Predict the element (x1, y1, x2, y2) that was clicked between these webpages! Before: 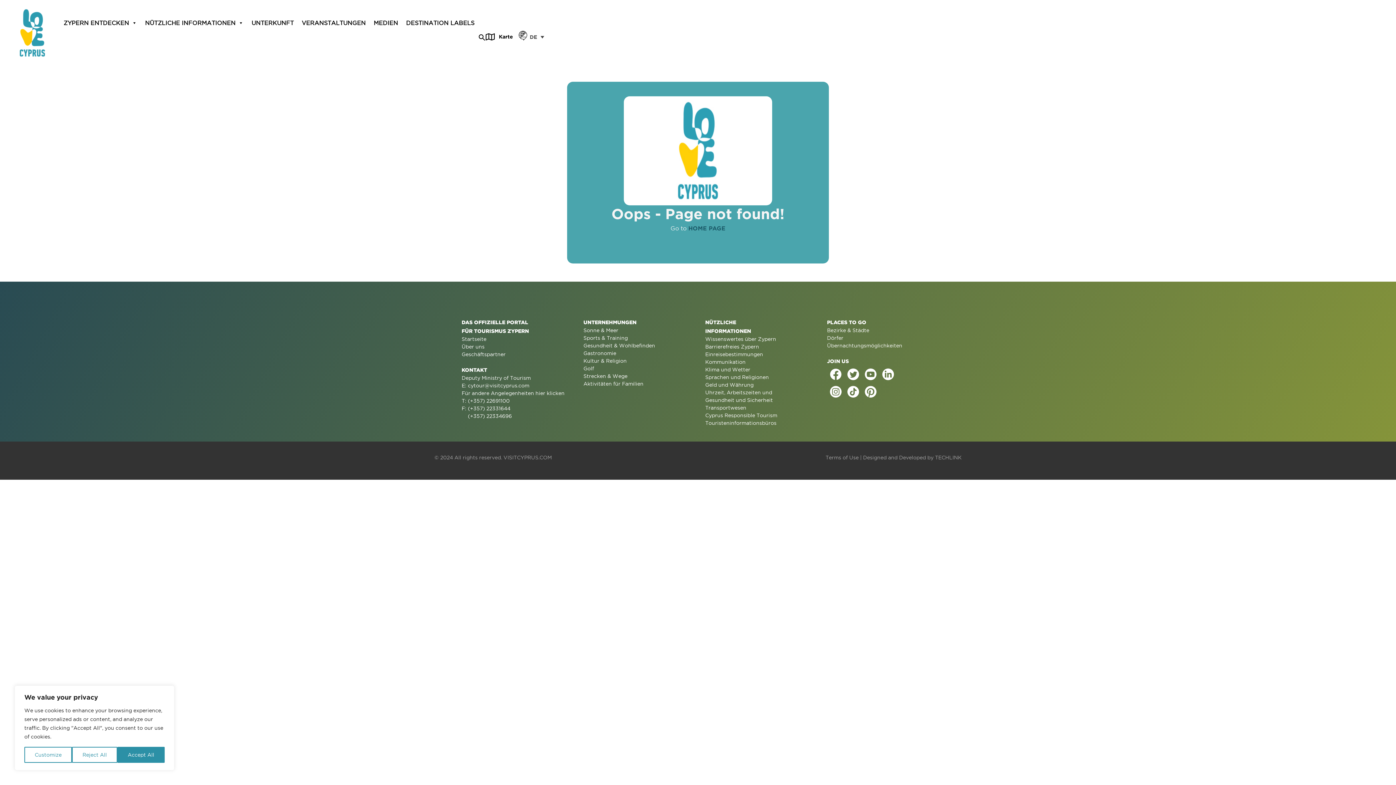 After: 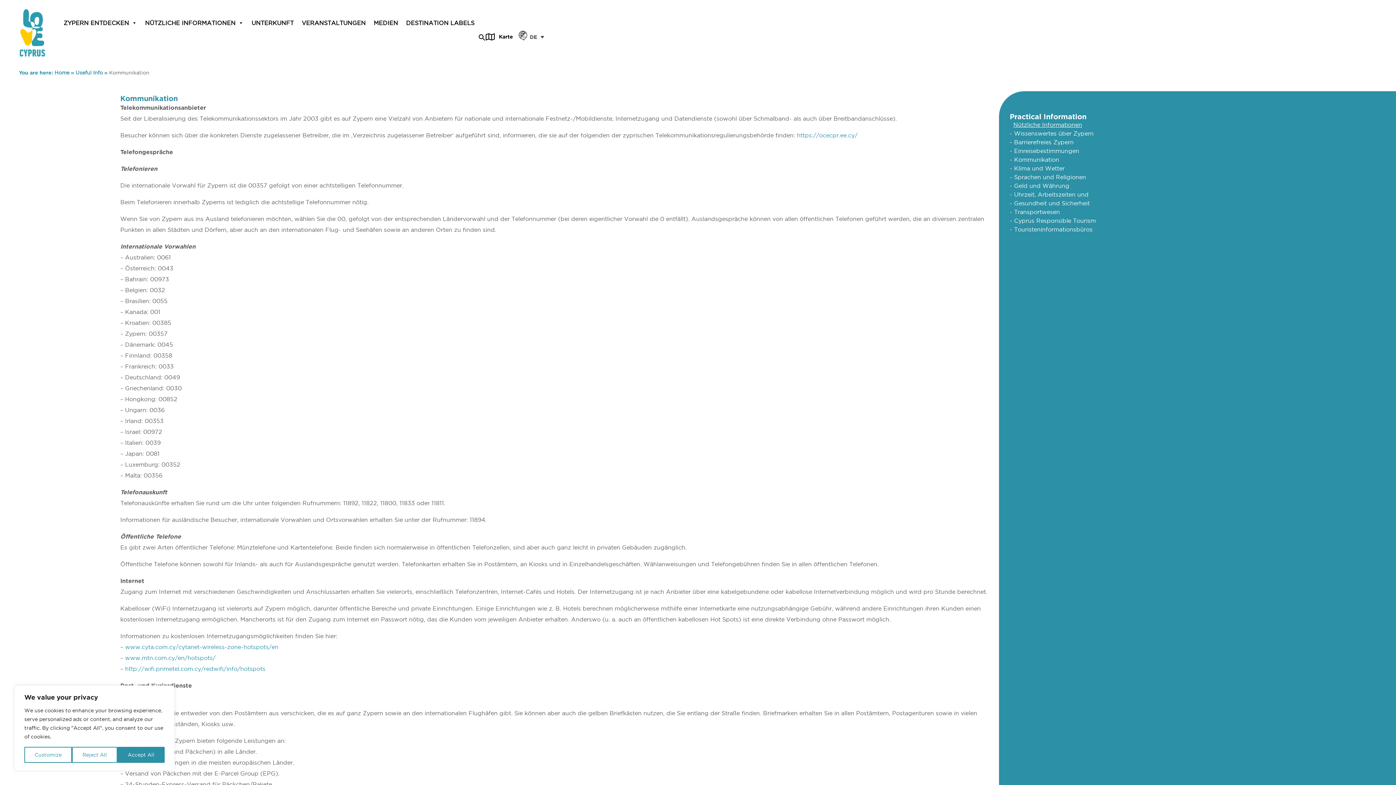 Action: label: Kommunikation bbox: (705, 358, 812, 366)